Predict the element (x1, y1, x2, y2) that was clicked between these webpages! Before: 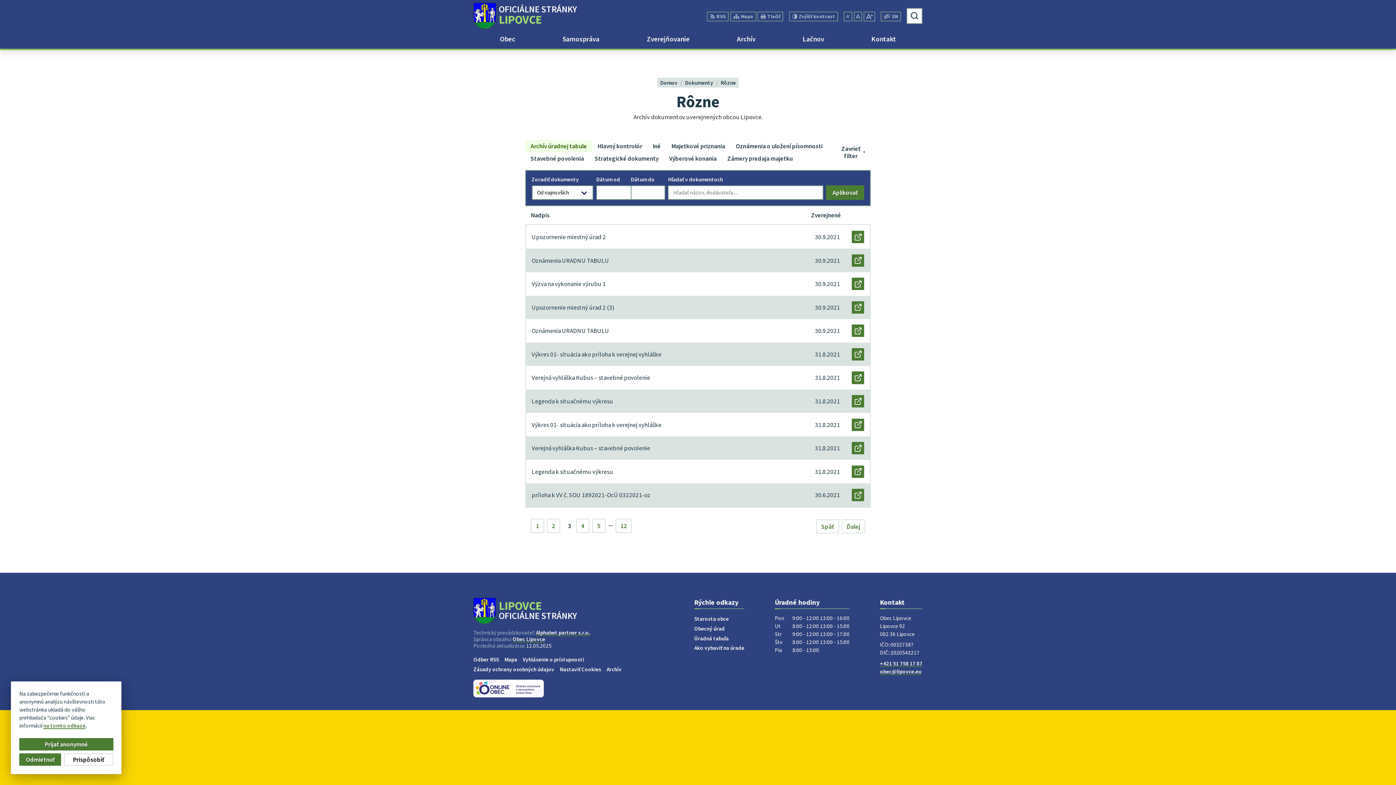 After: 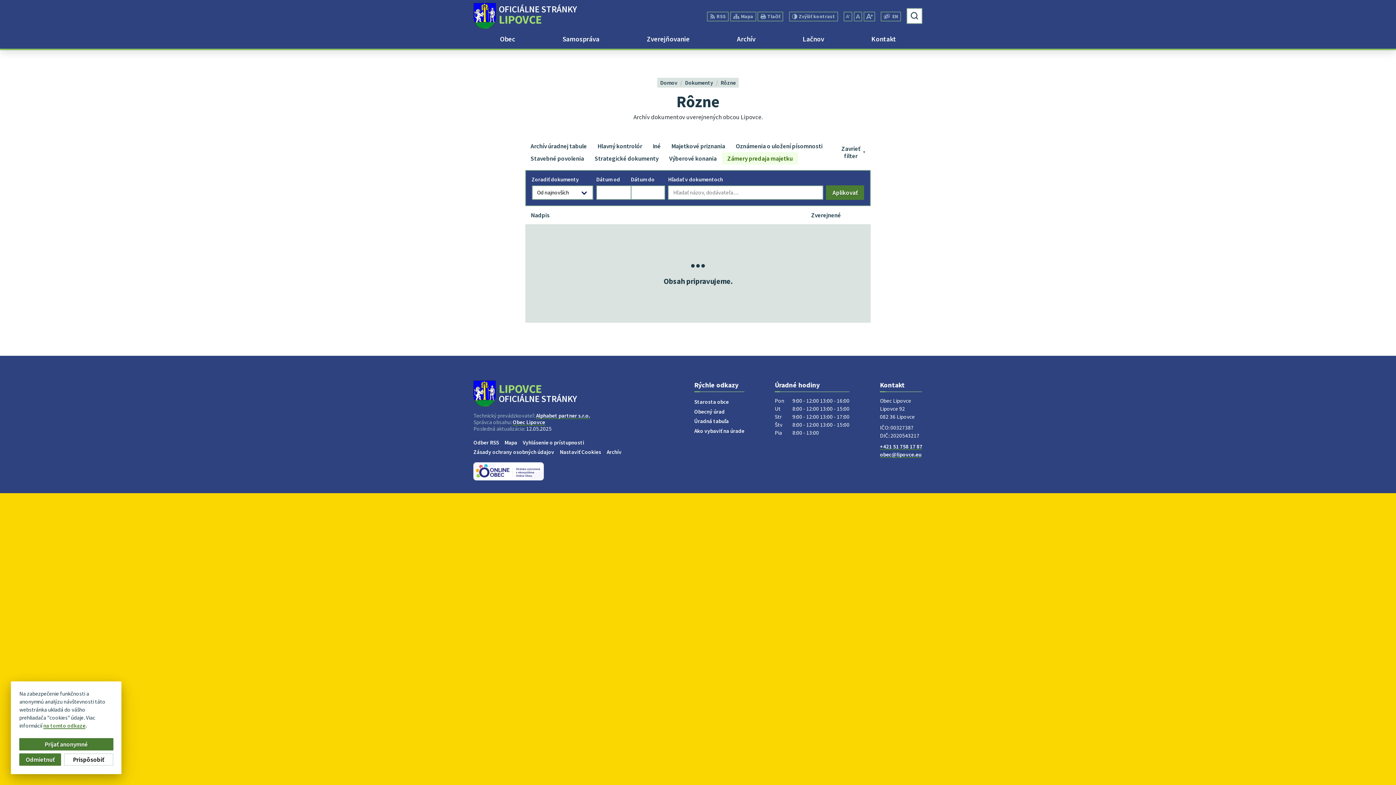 Action: label: Zámery predaja majetku bbox: (722, 152, 798, 164)